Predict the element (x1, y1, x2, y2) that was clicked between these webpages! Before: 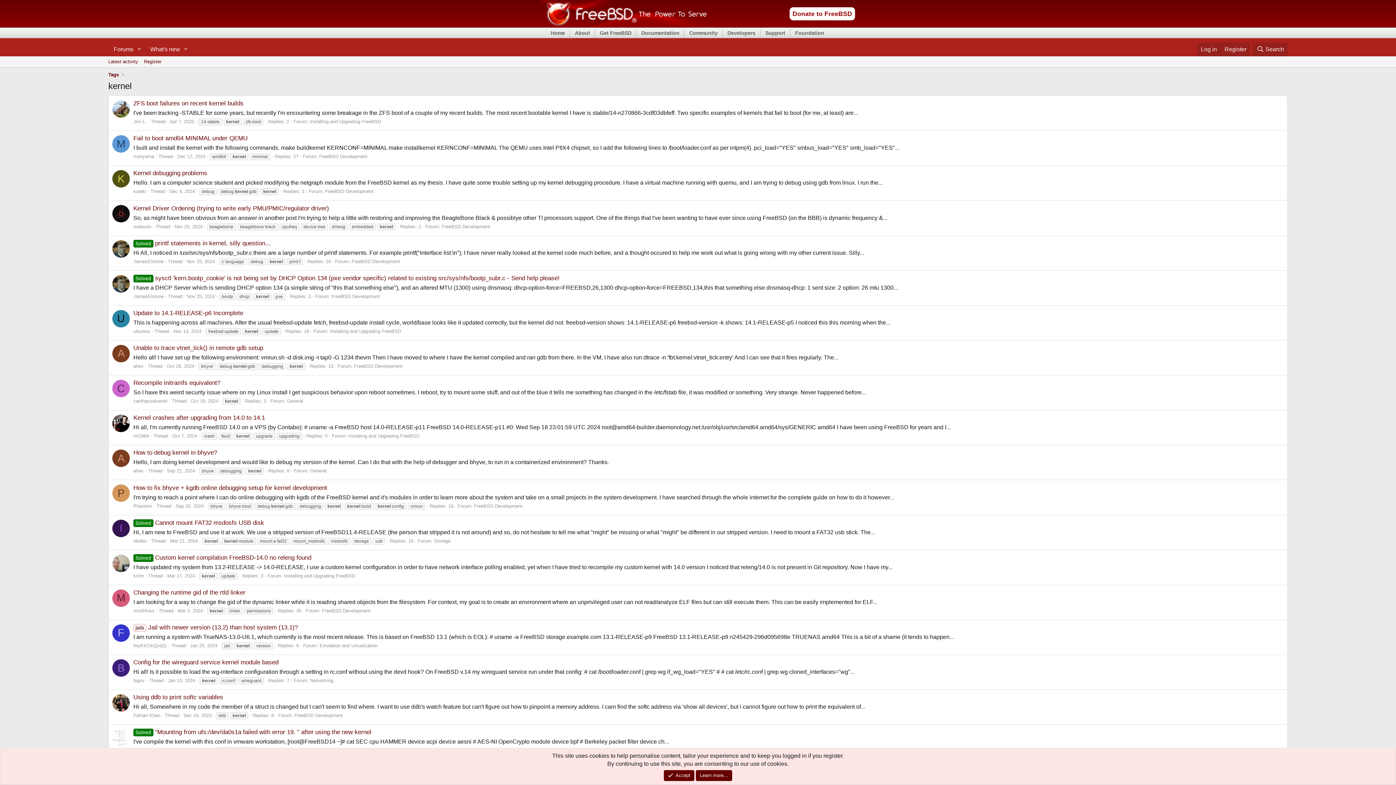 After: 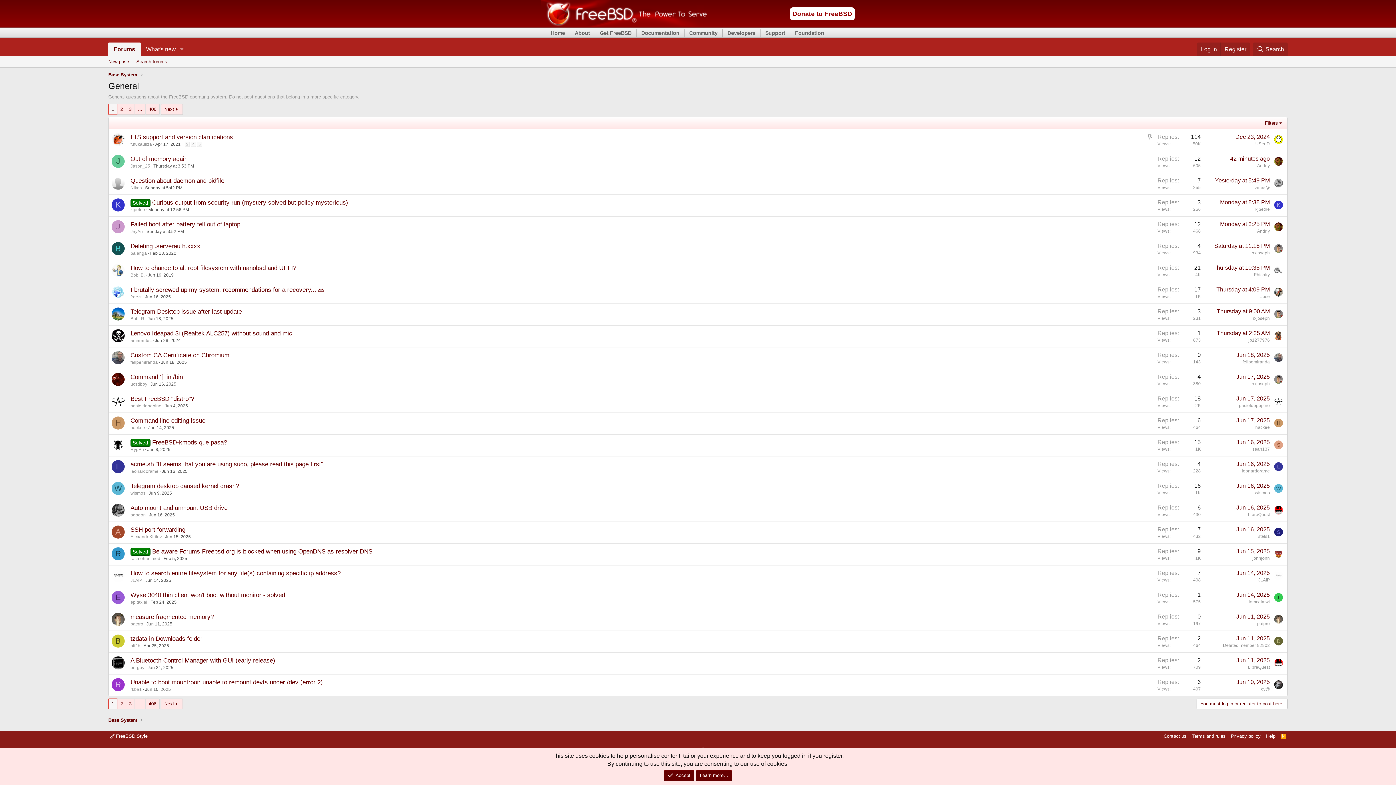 Action: bbox: (286, 398, 303, 404) label: General